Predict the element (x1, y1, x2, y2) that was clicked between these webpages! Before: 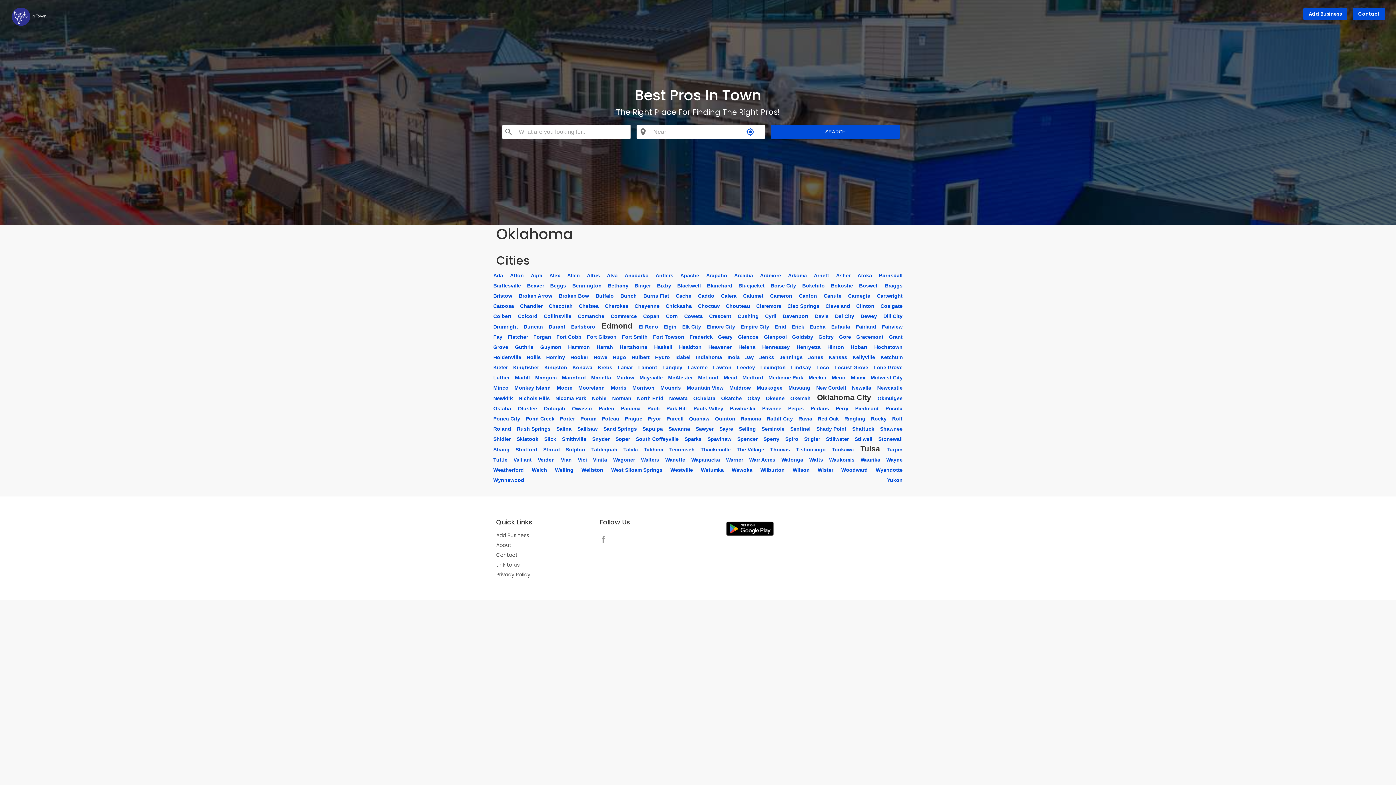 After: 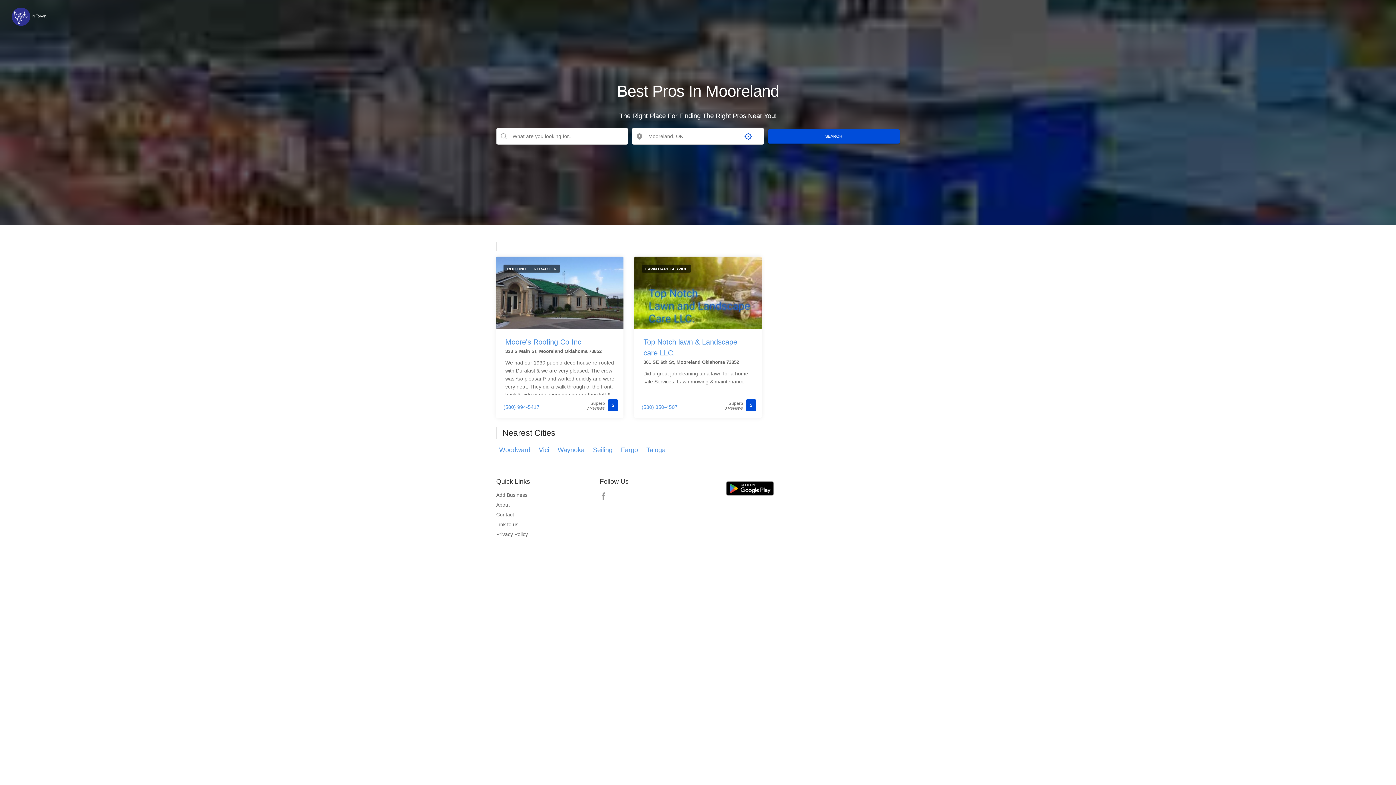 Action: bbox: (577, 384, 606, 392) label: Mooreland